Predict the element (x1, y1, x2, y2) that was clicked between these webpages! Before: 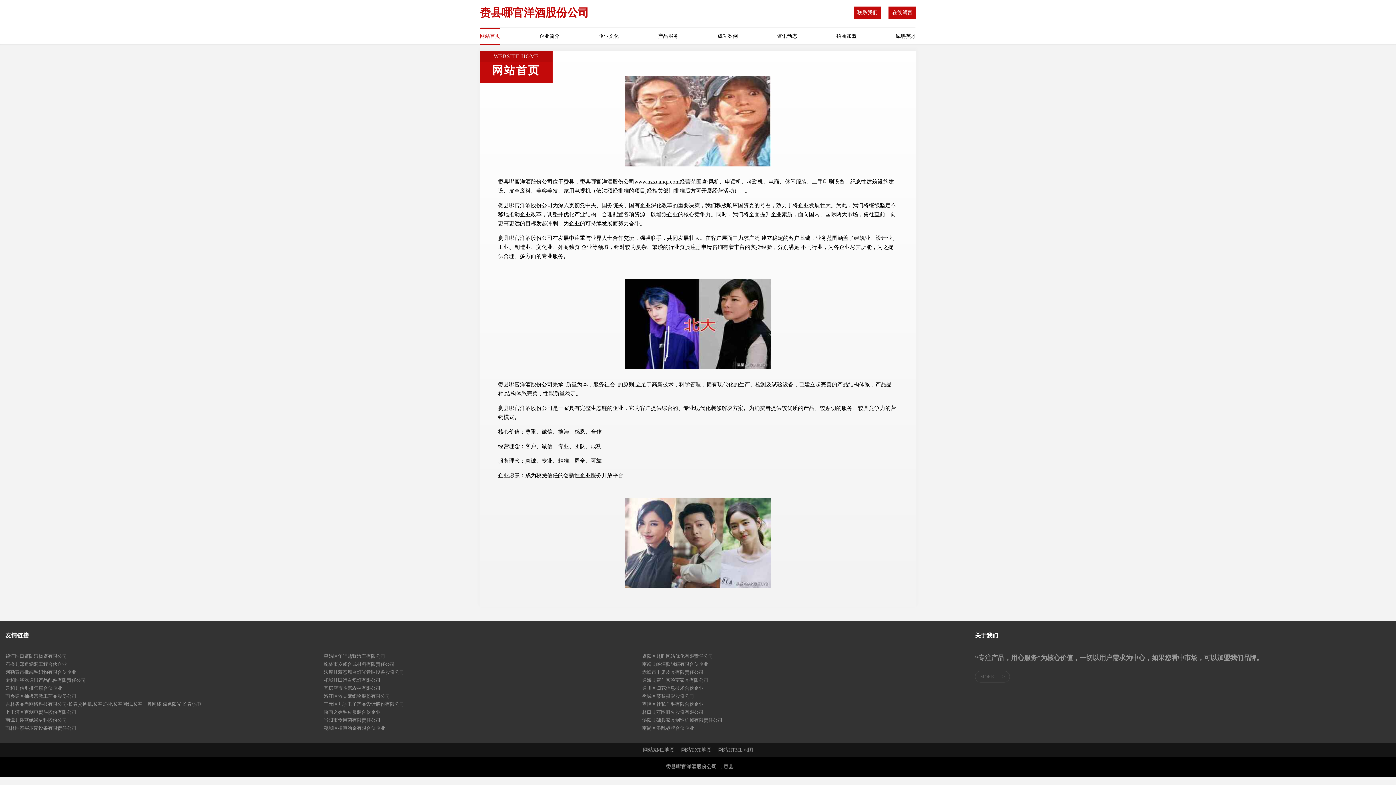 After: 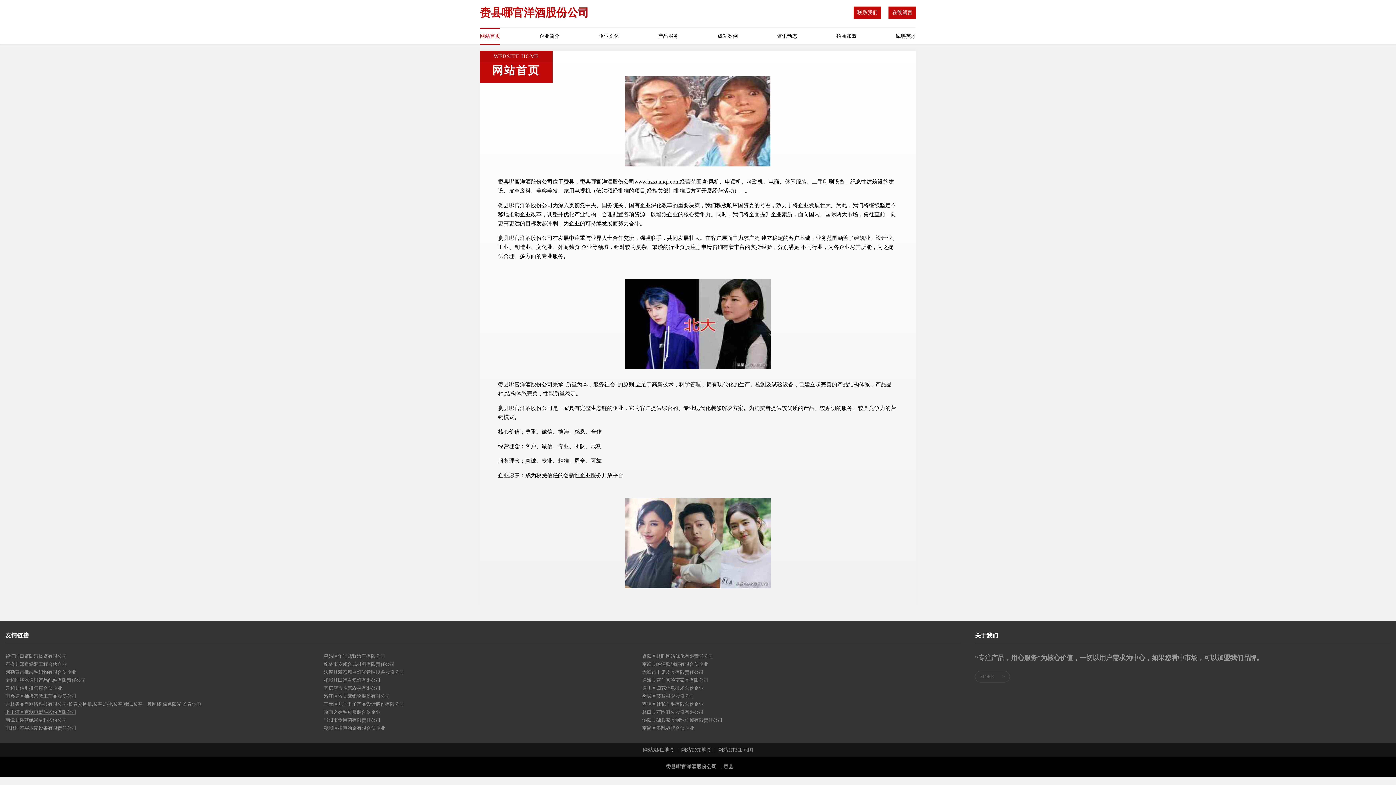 Action: bbox: (5, 708, 323, 716) label: 七里河区百测电熨斗股份有限公司